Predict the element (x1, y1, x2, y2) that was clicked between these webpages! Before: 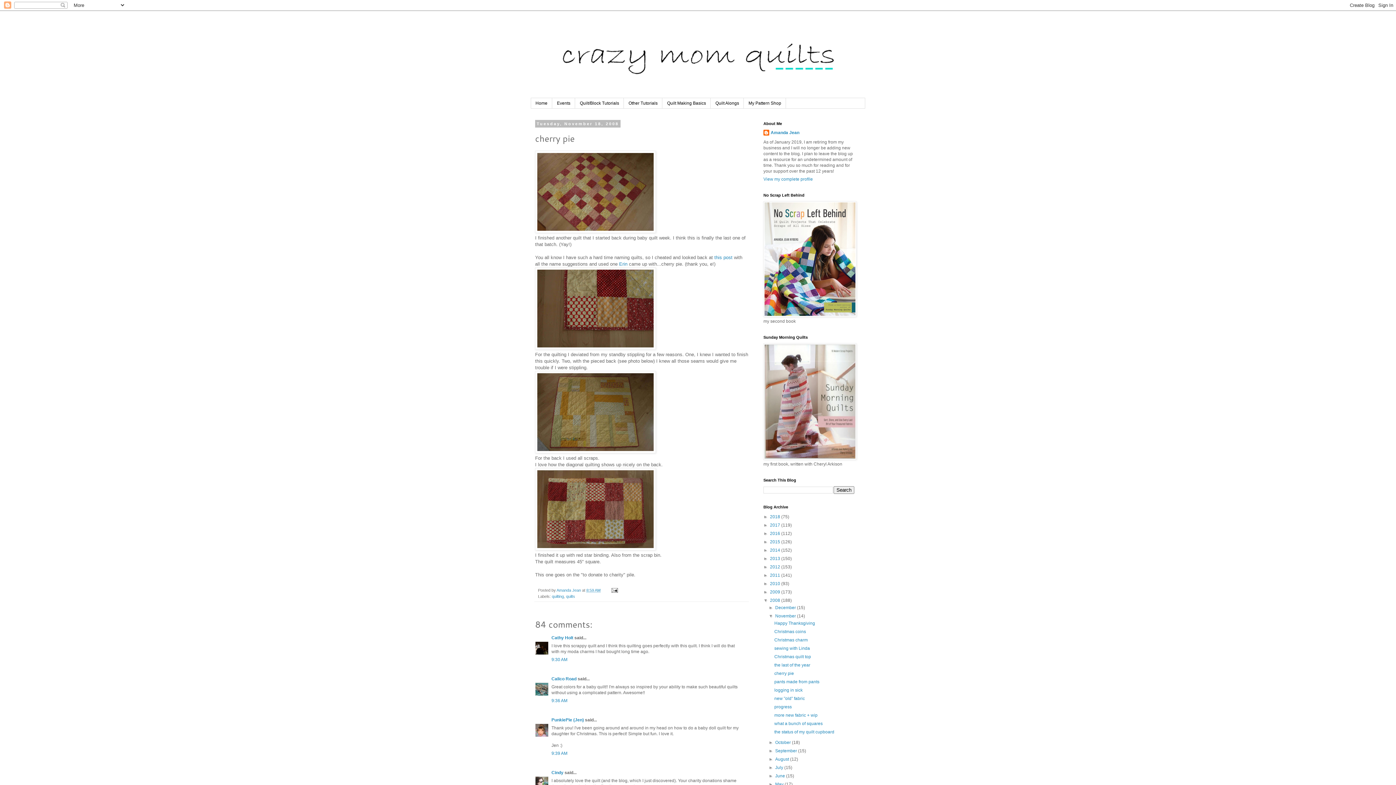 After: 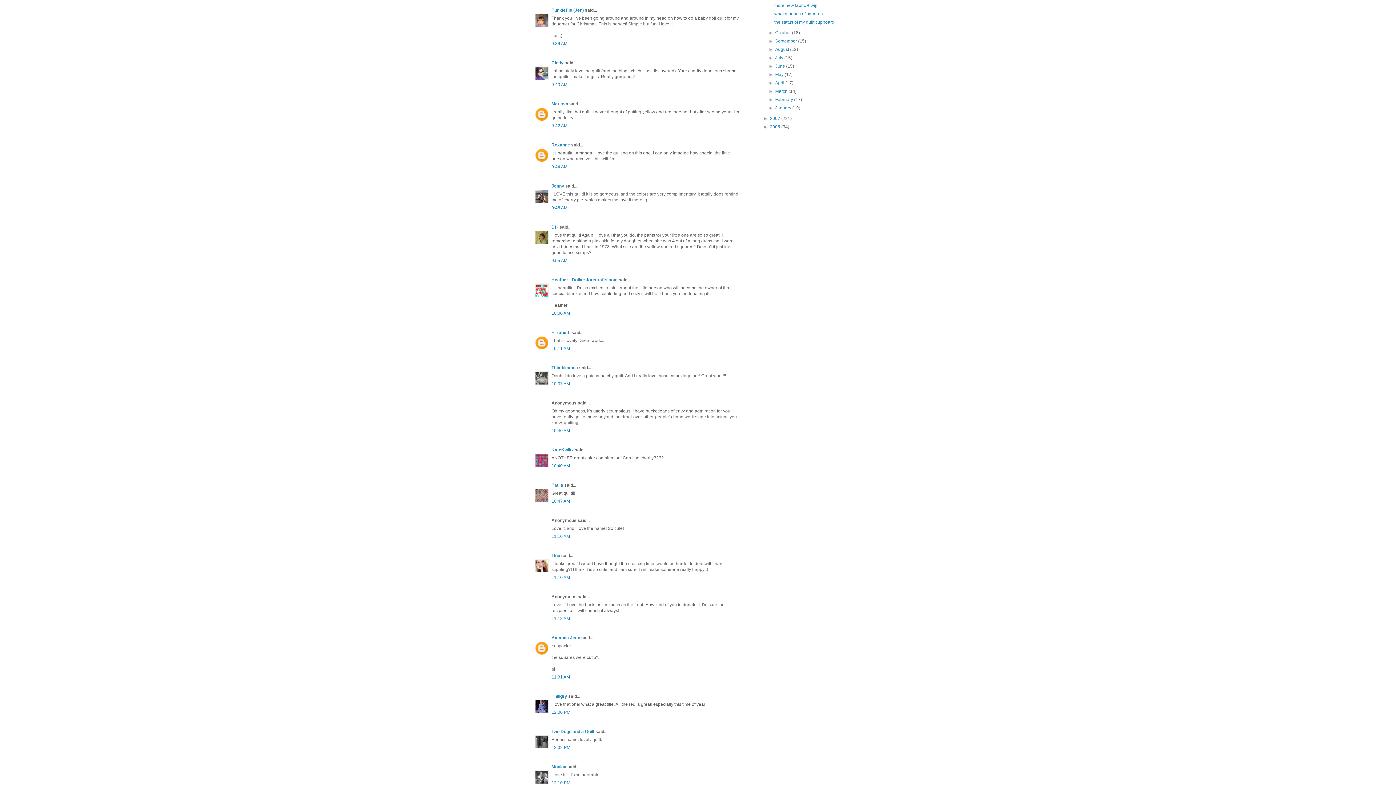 Action: label: 9:39 AM bbox: (551, 751, 567, 756)